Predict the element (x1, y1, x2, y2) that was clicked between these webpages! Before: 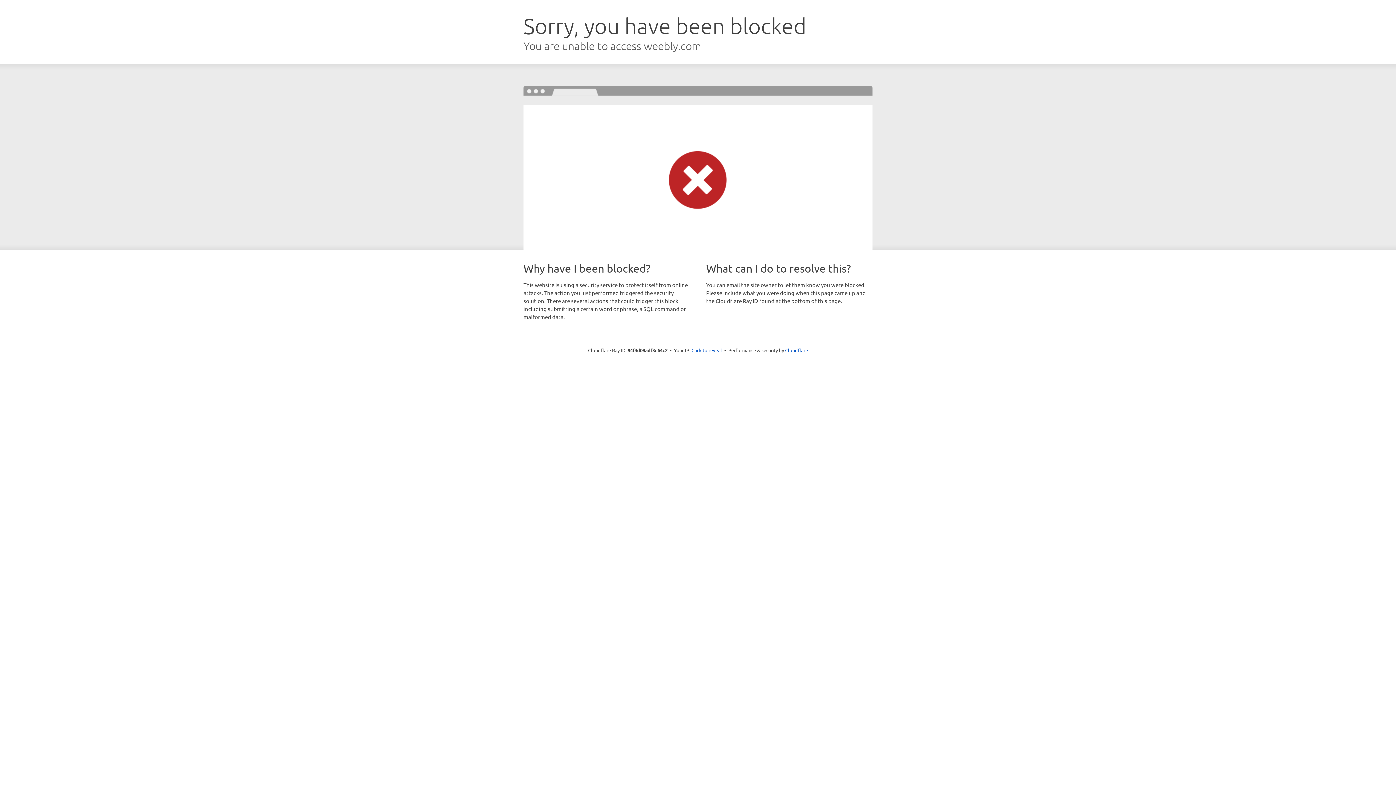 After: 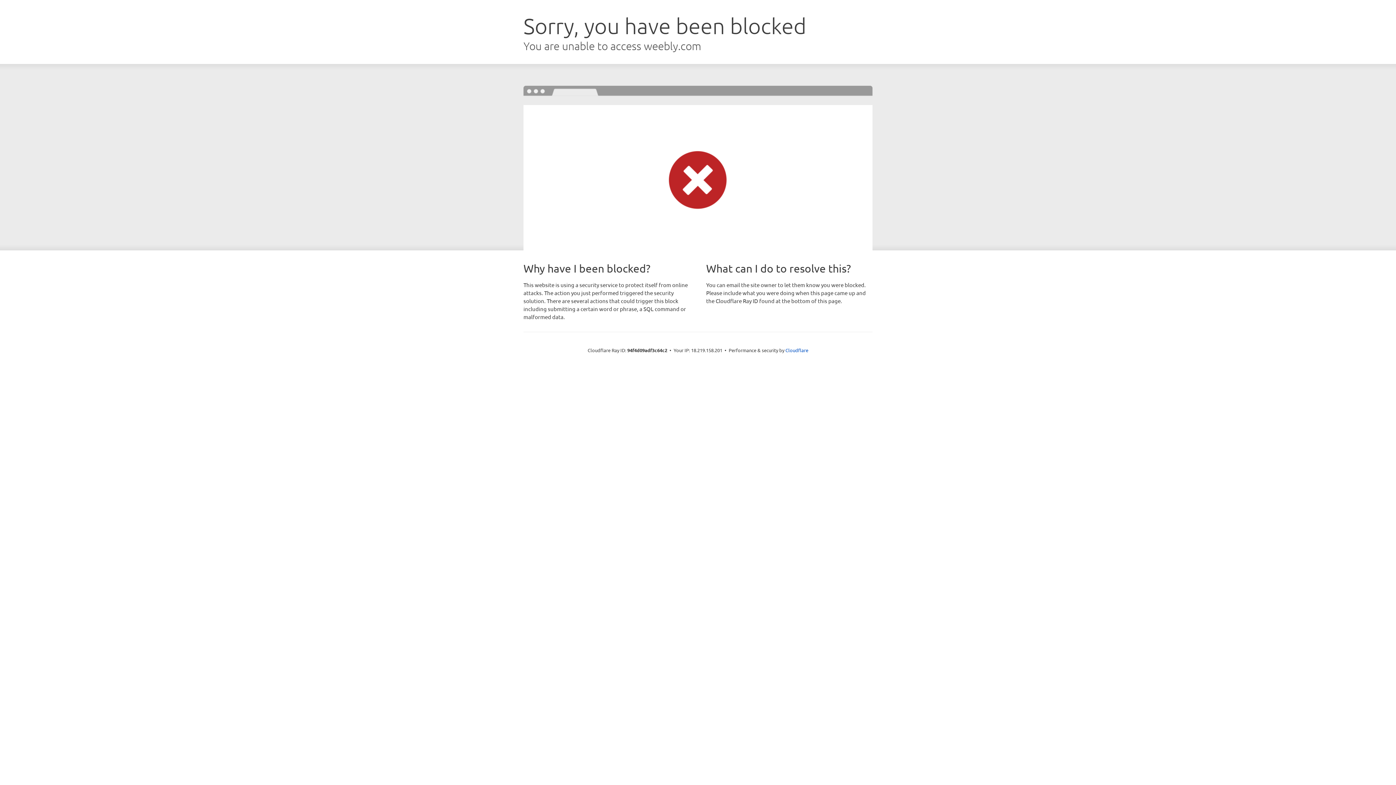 Action: label: Click to reveal bbox: (691, 346, 722, 353)